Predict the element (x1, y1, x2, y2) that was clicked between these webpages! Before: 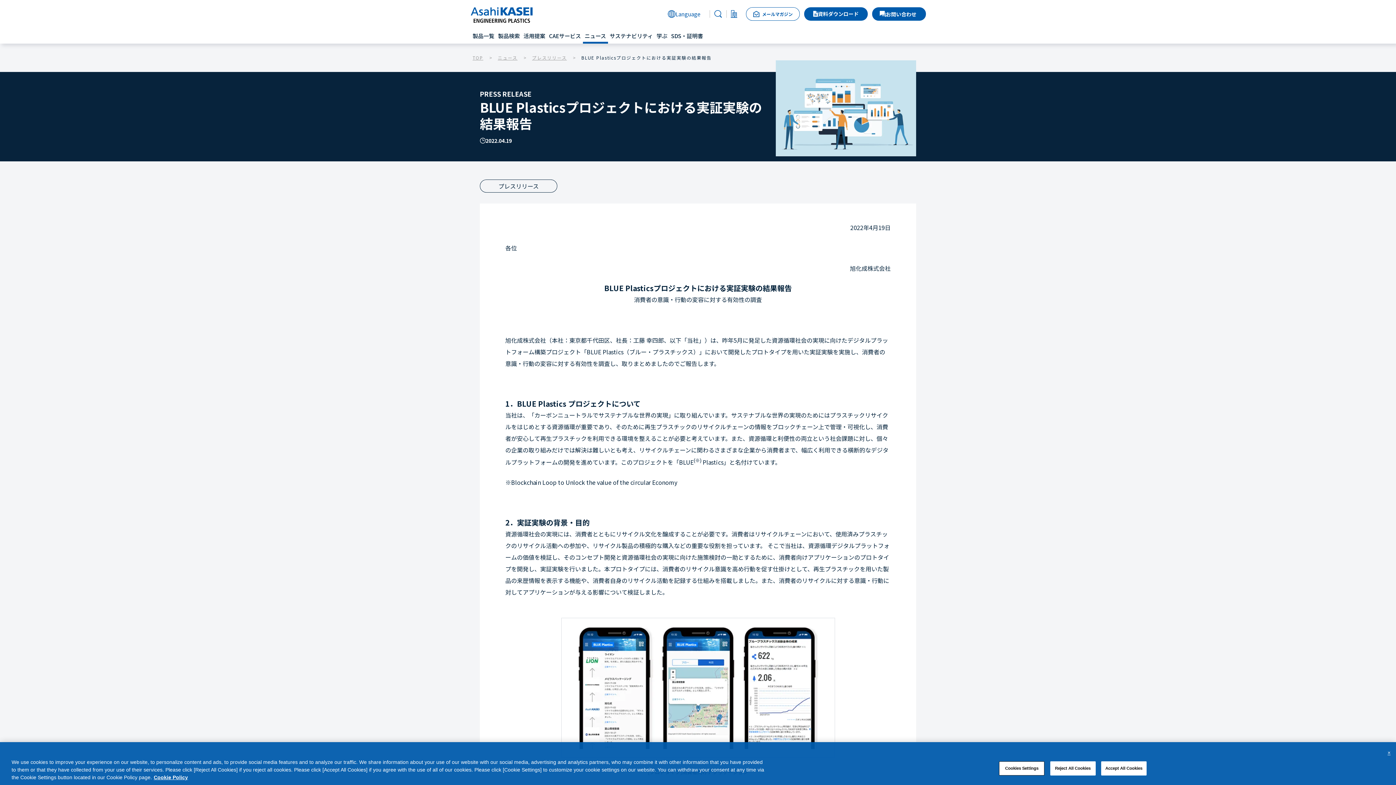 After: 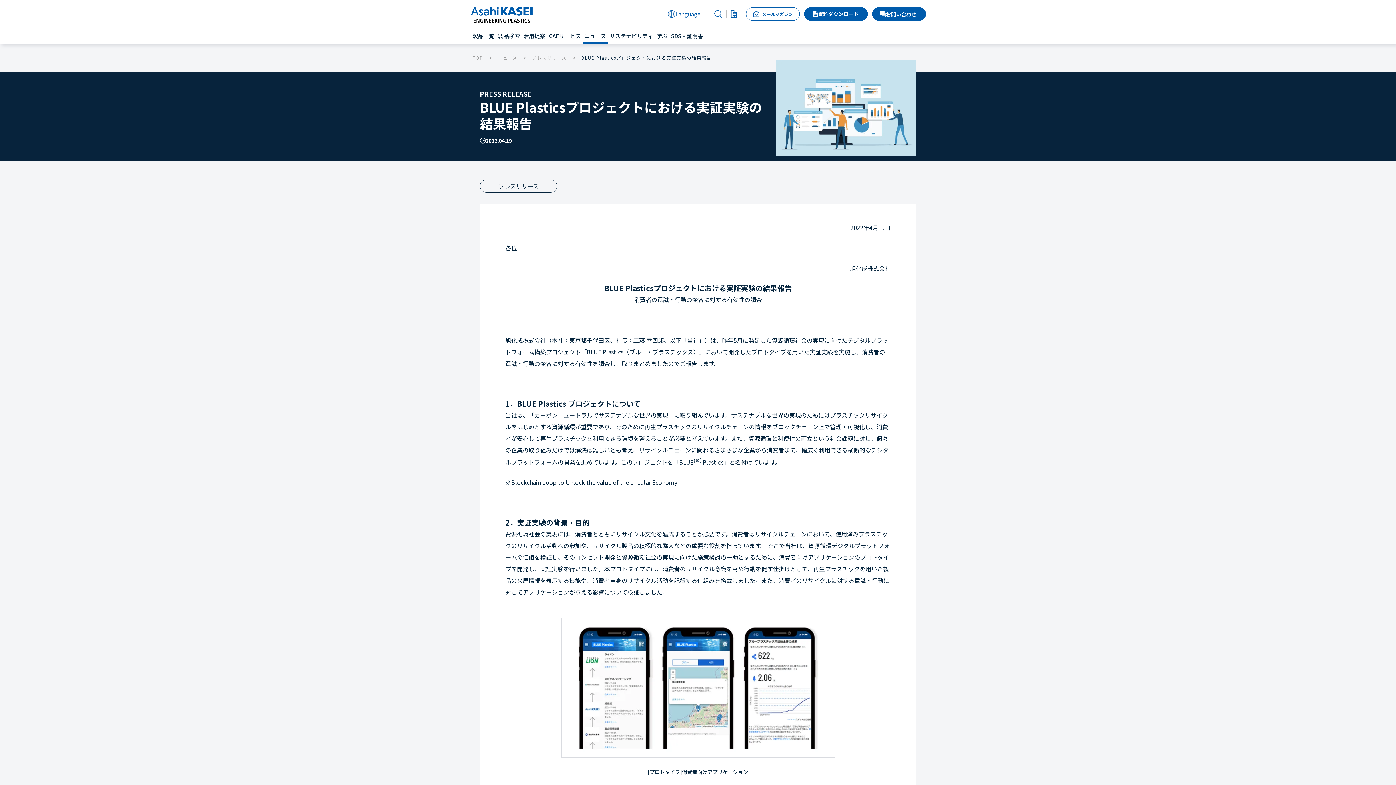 Action: label: Accept All Cookies bbox: (1101, 761, 1146, 775)